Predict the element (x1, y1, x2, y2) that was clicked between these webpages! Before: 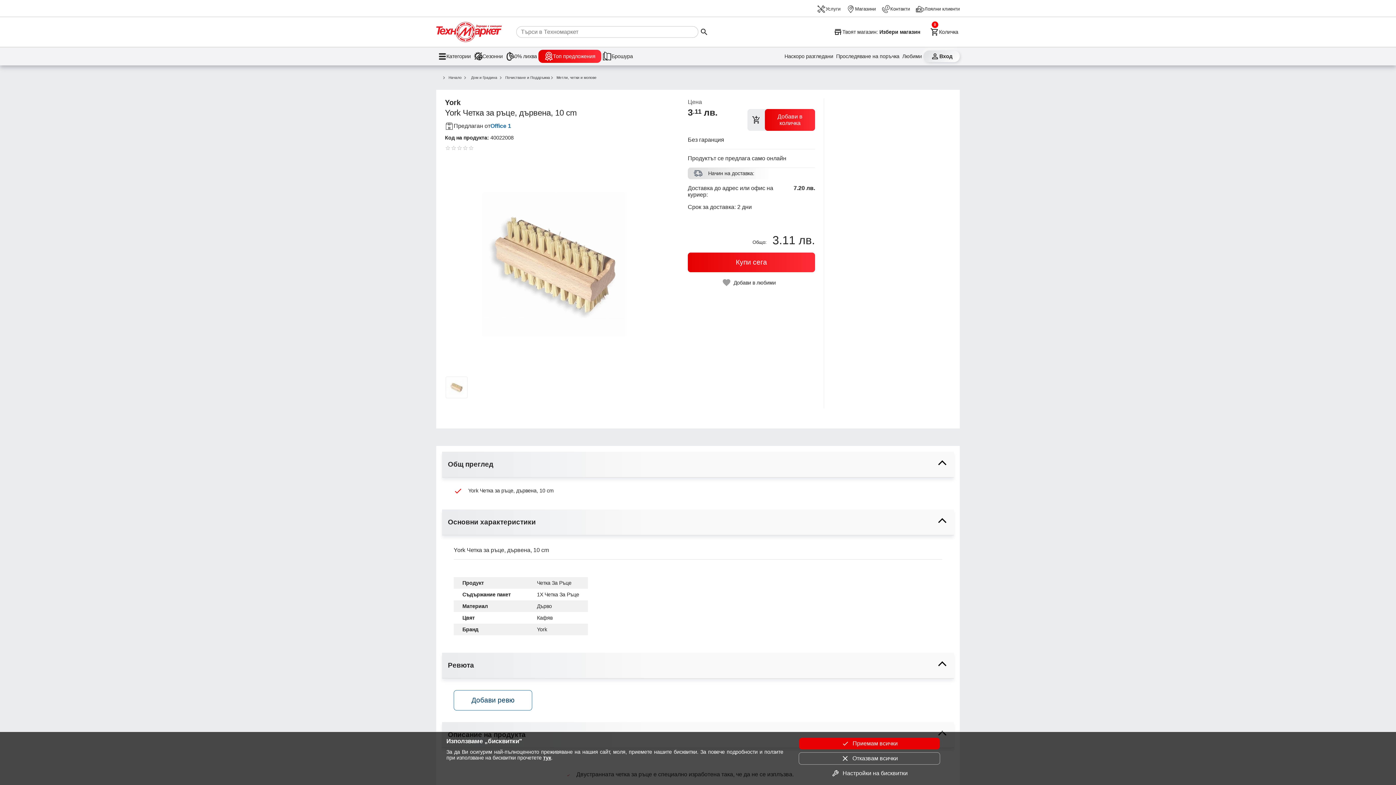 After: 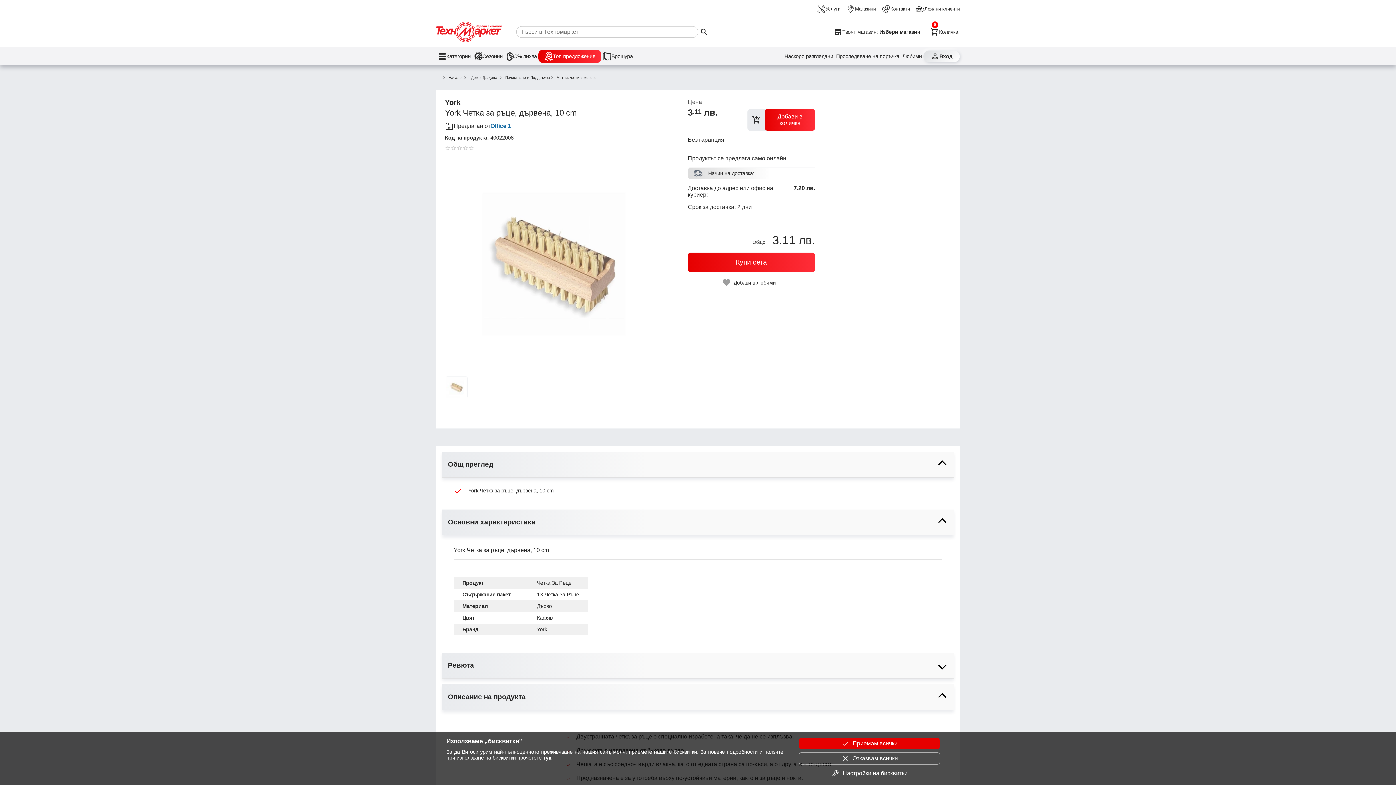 Action: label: toggle visibility bbox: (442, 653, 954, 678)